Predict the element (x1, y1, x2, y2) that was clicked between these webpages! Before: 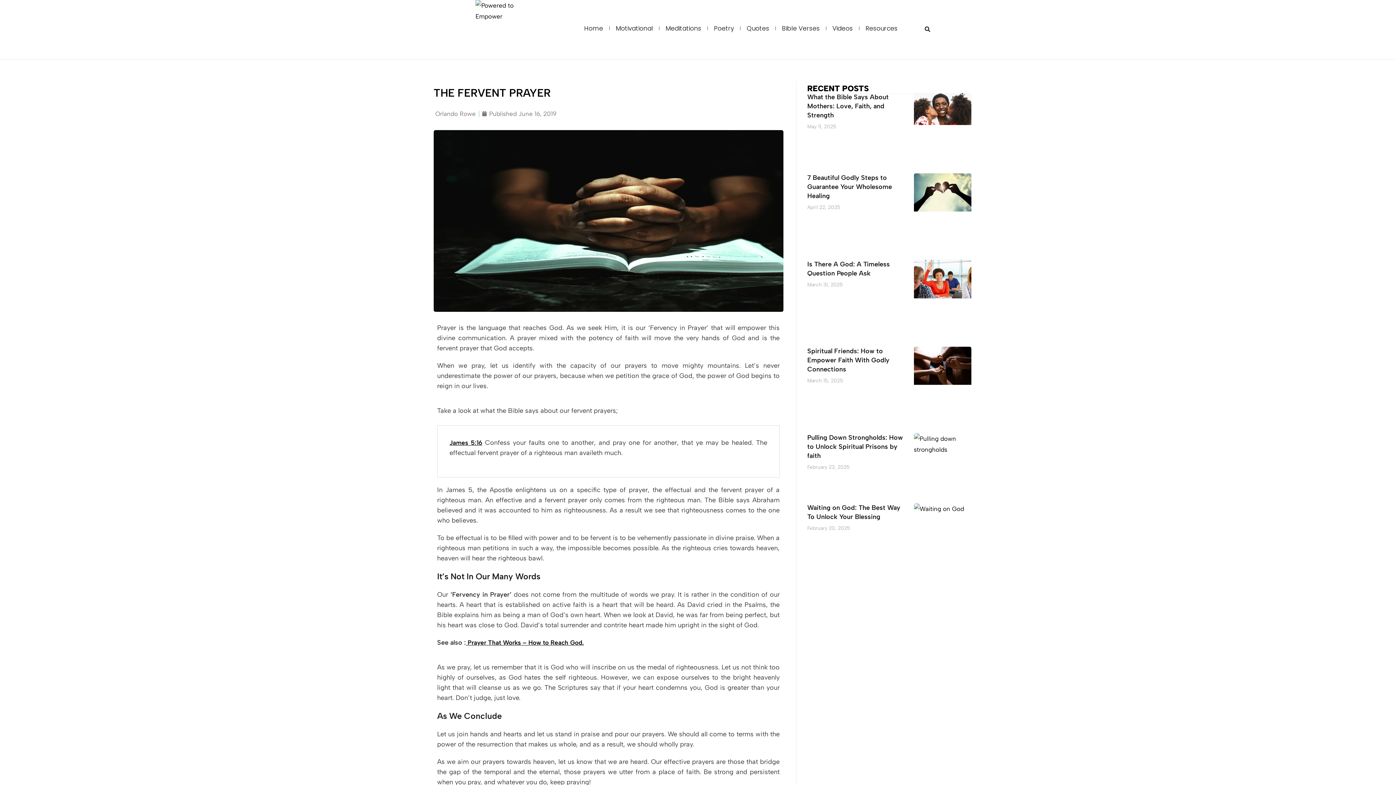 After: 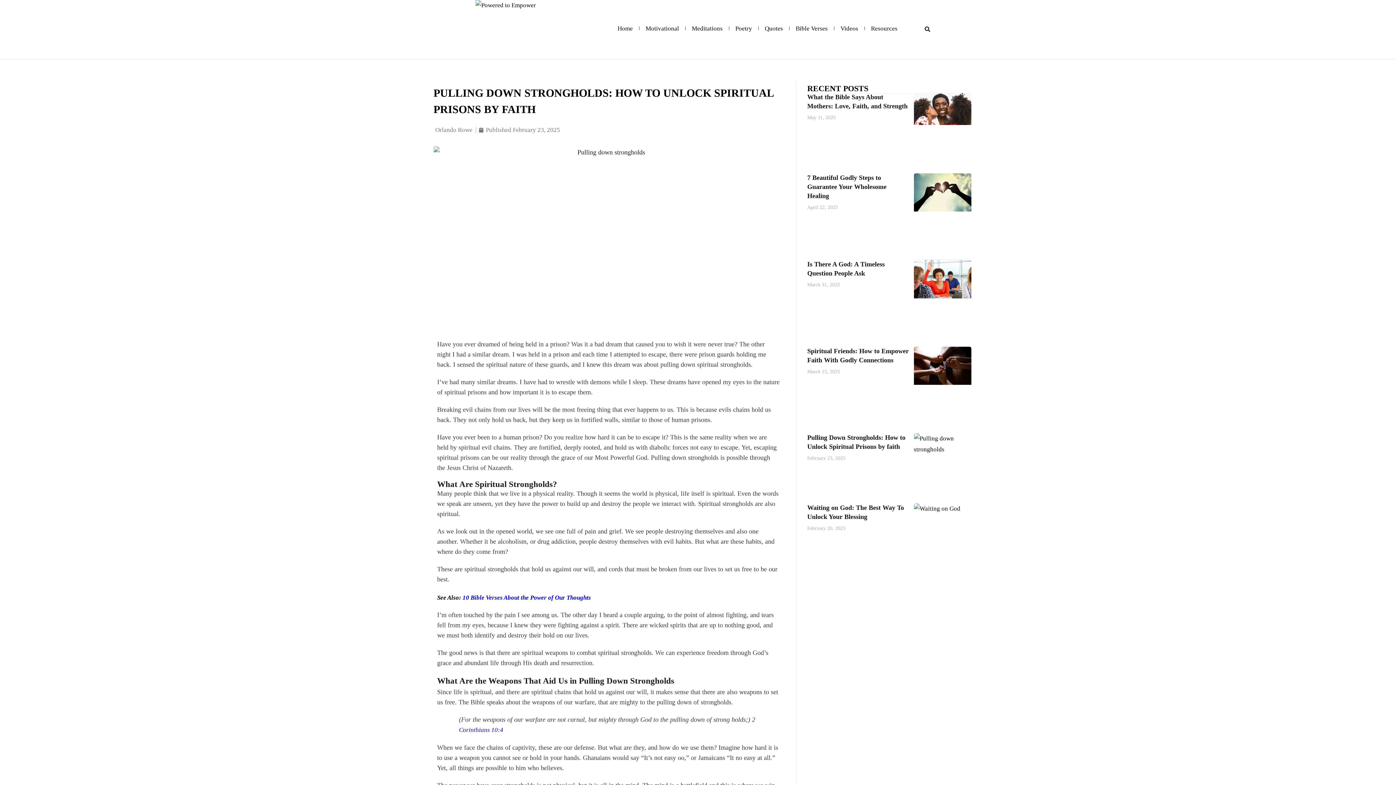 Action: bbox: (914, 433, 971, 501)